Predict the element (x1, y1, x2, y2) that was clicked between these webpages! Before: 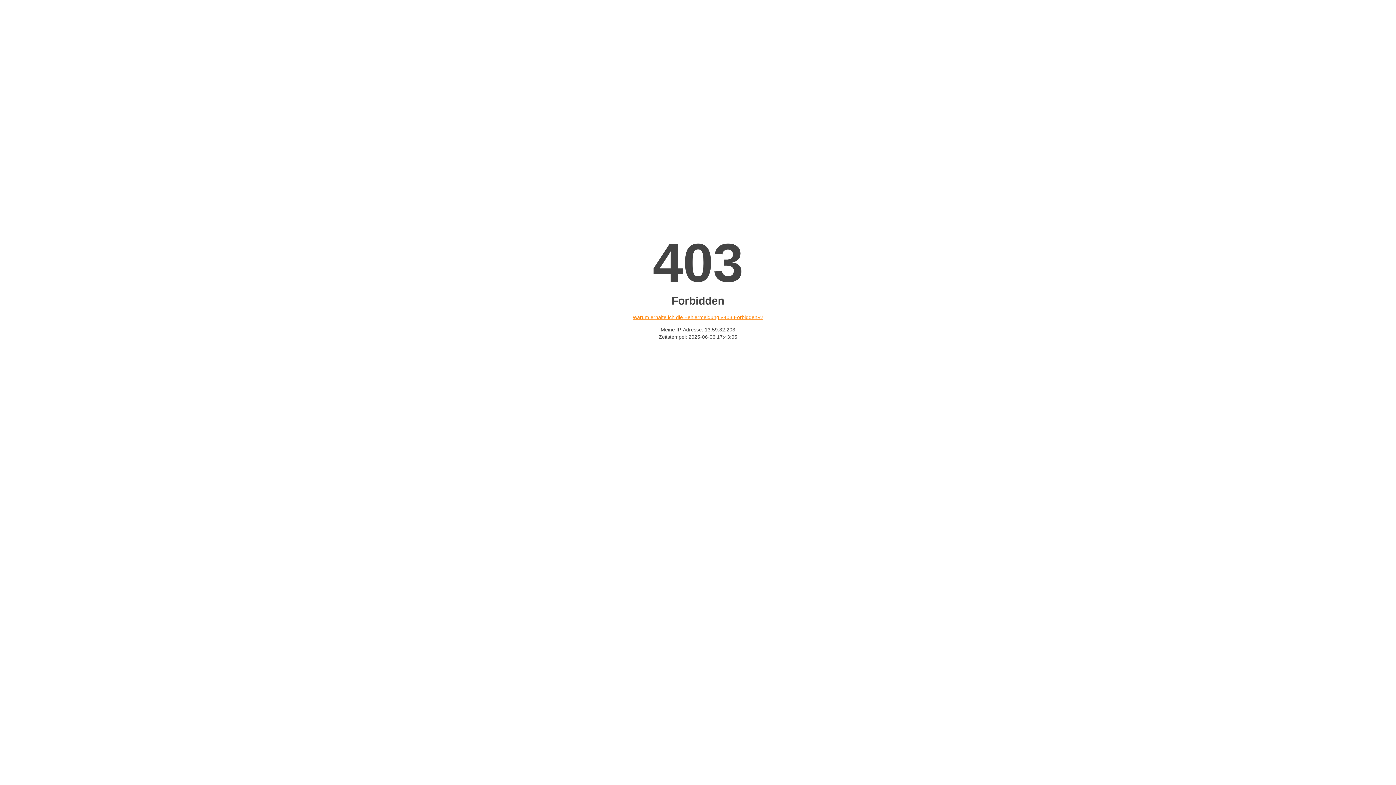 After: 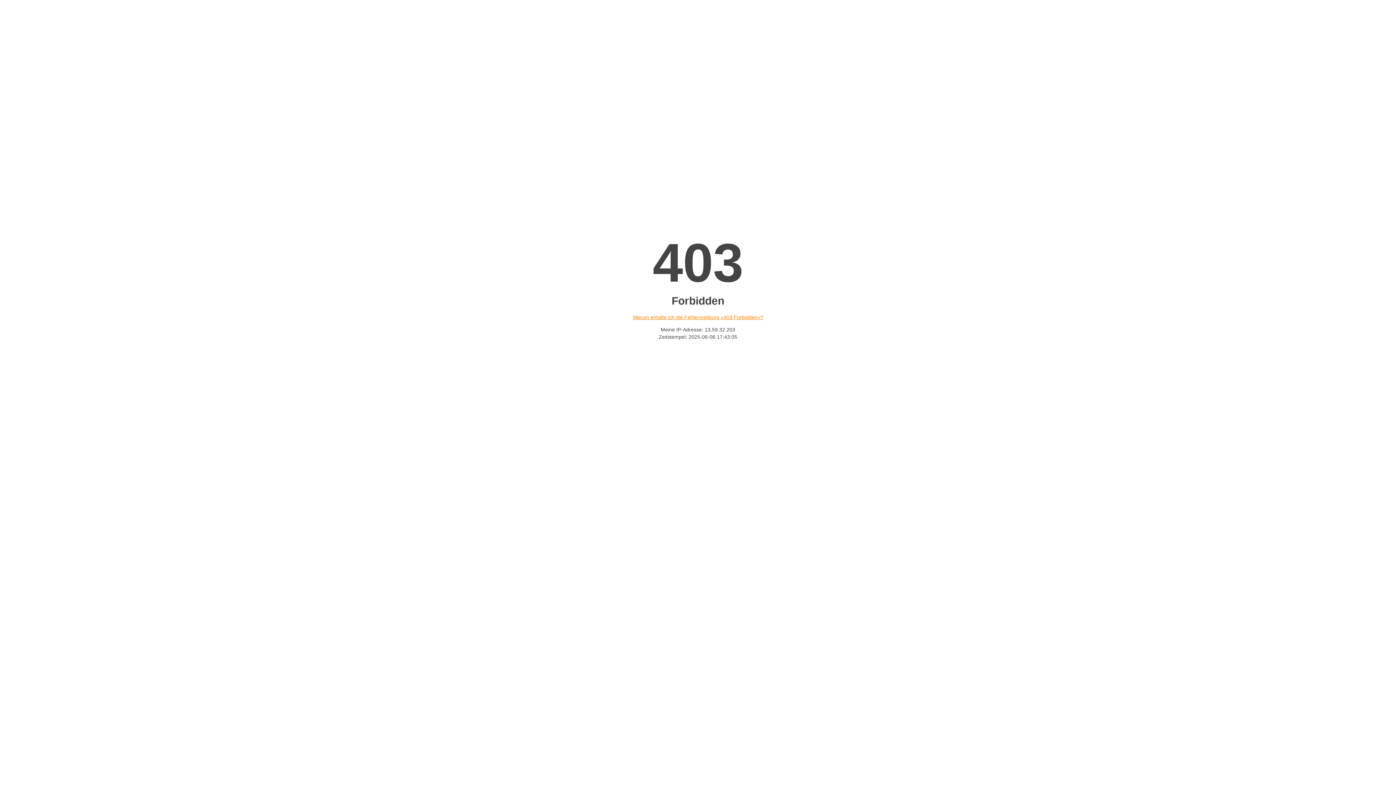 Action: bbox: (632, 314, 763, 320) label: Warum erhalte ich die Fehlermeldung «403 Forbidden»?